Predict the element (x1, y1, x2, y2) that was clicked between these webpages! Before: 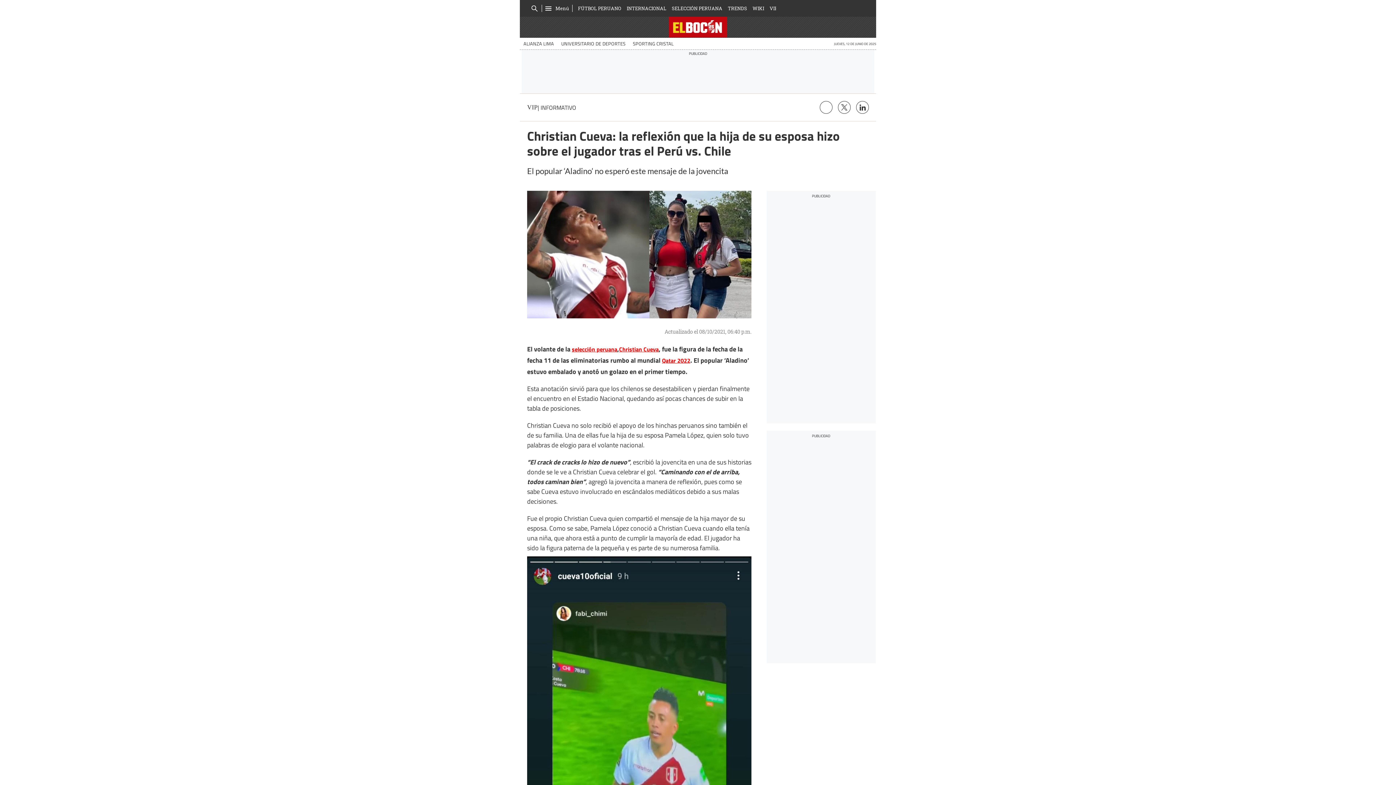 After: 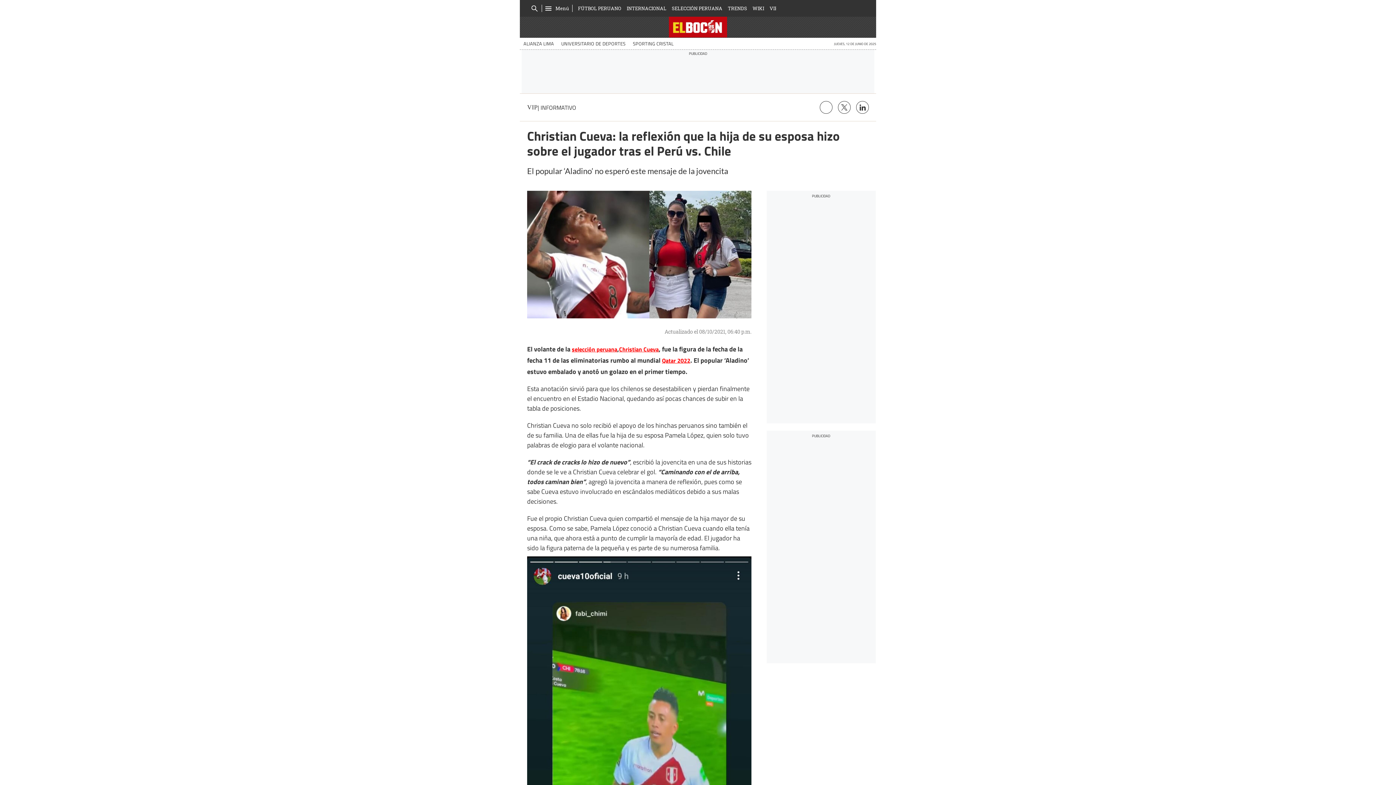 Action: label: Christian Cueva bbox: (619, 344, 658, 353)